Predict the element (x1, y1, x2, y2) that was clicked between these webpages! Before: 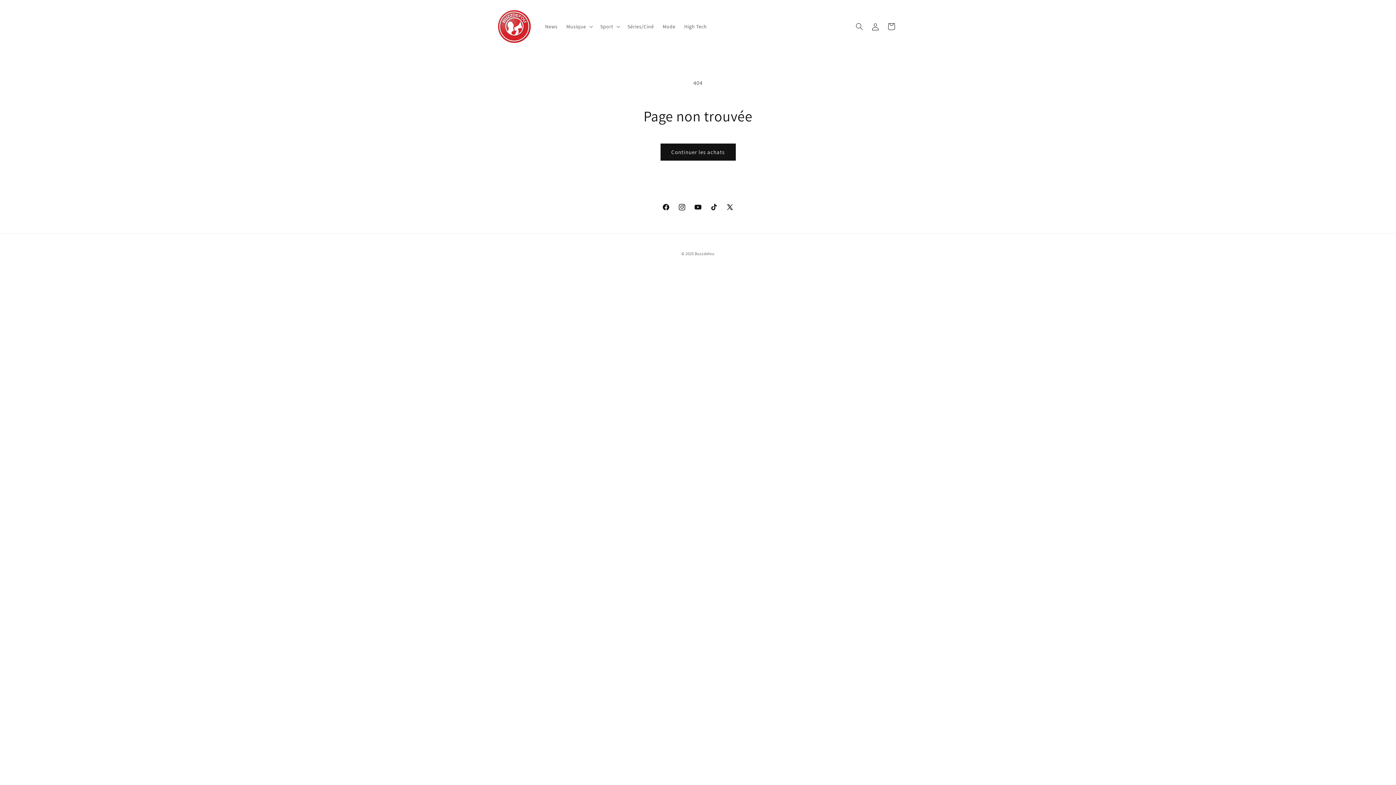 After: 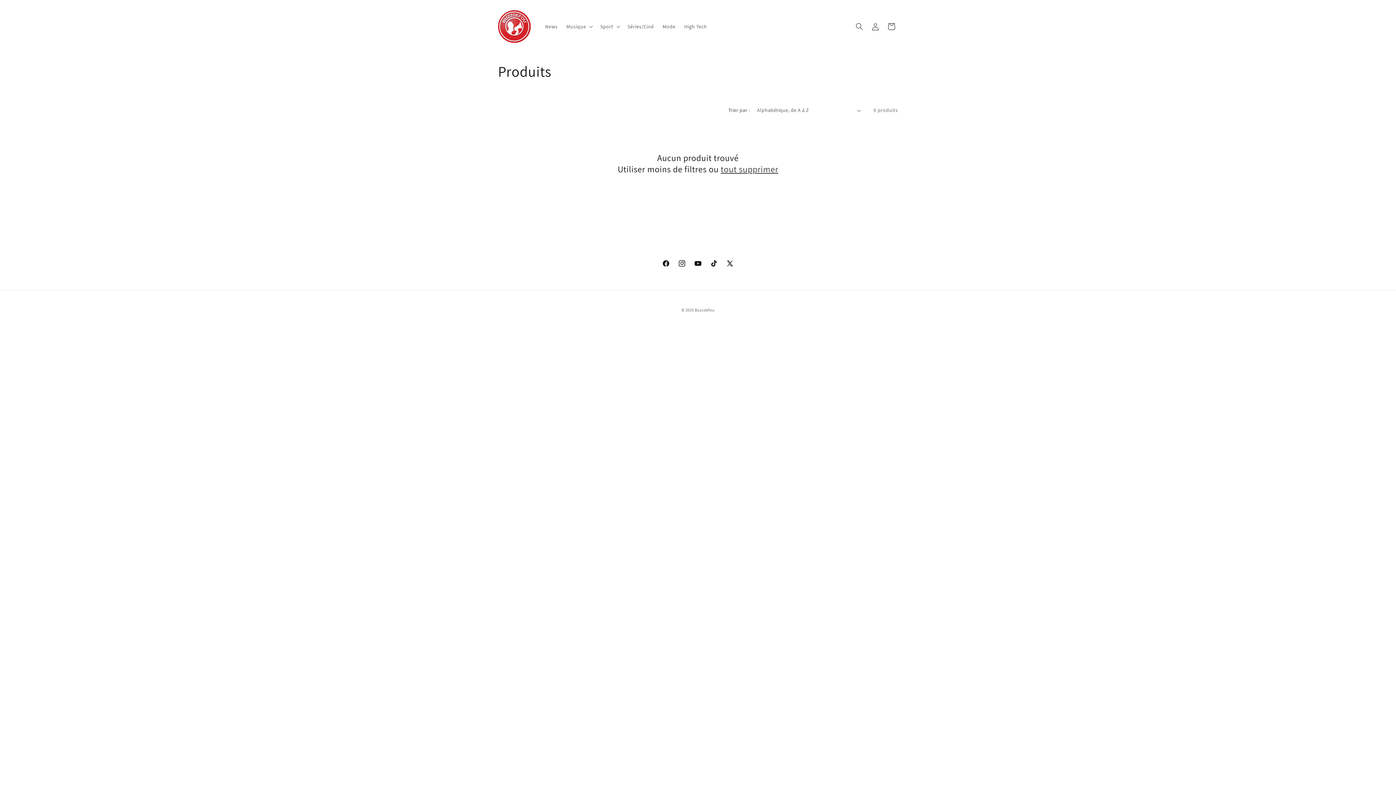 Action: label: Continuer les achats bbox: (660, 143, 735, 160)